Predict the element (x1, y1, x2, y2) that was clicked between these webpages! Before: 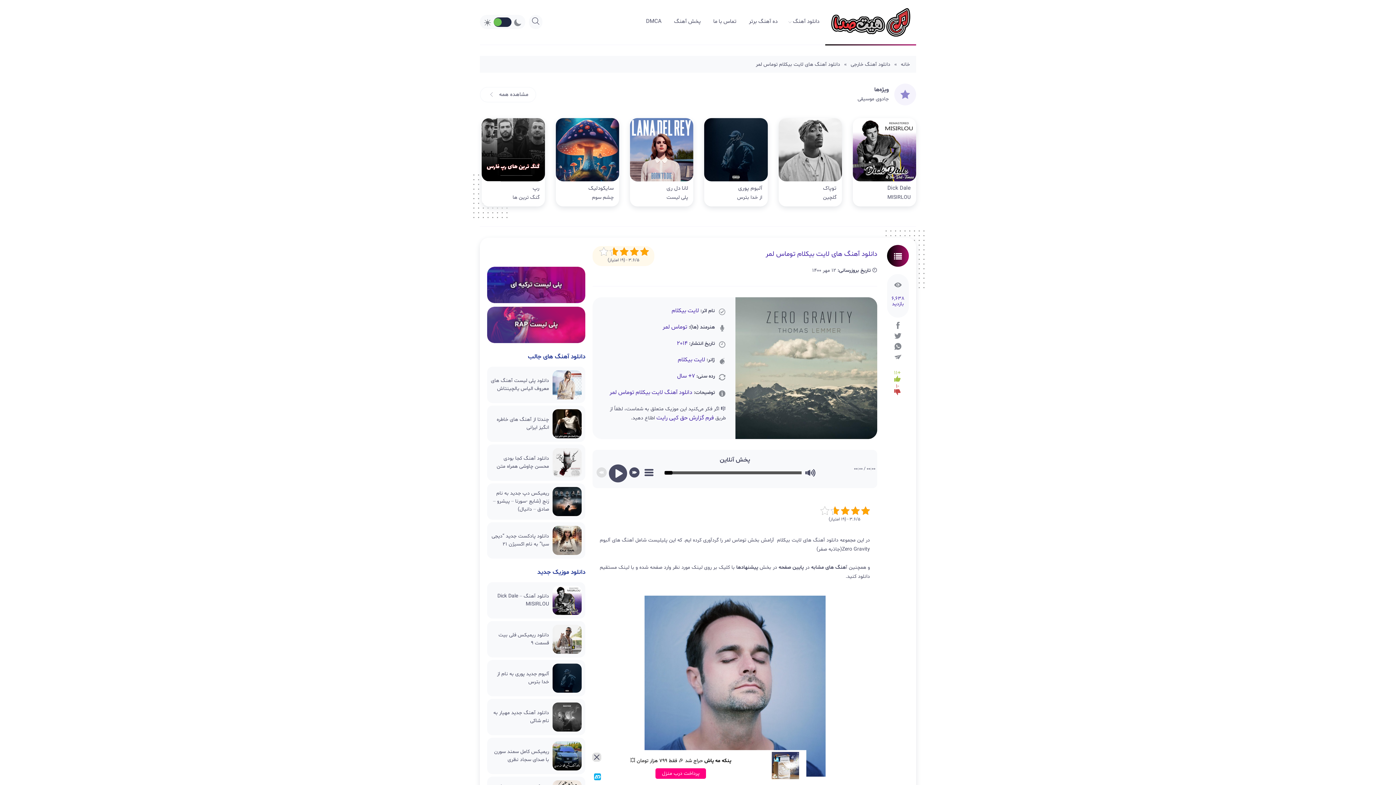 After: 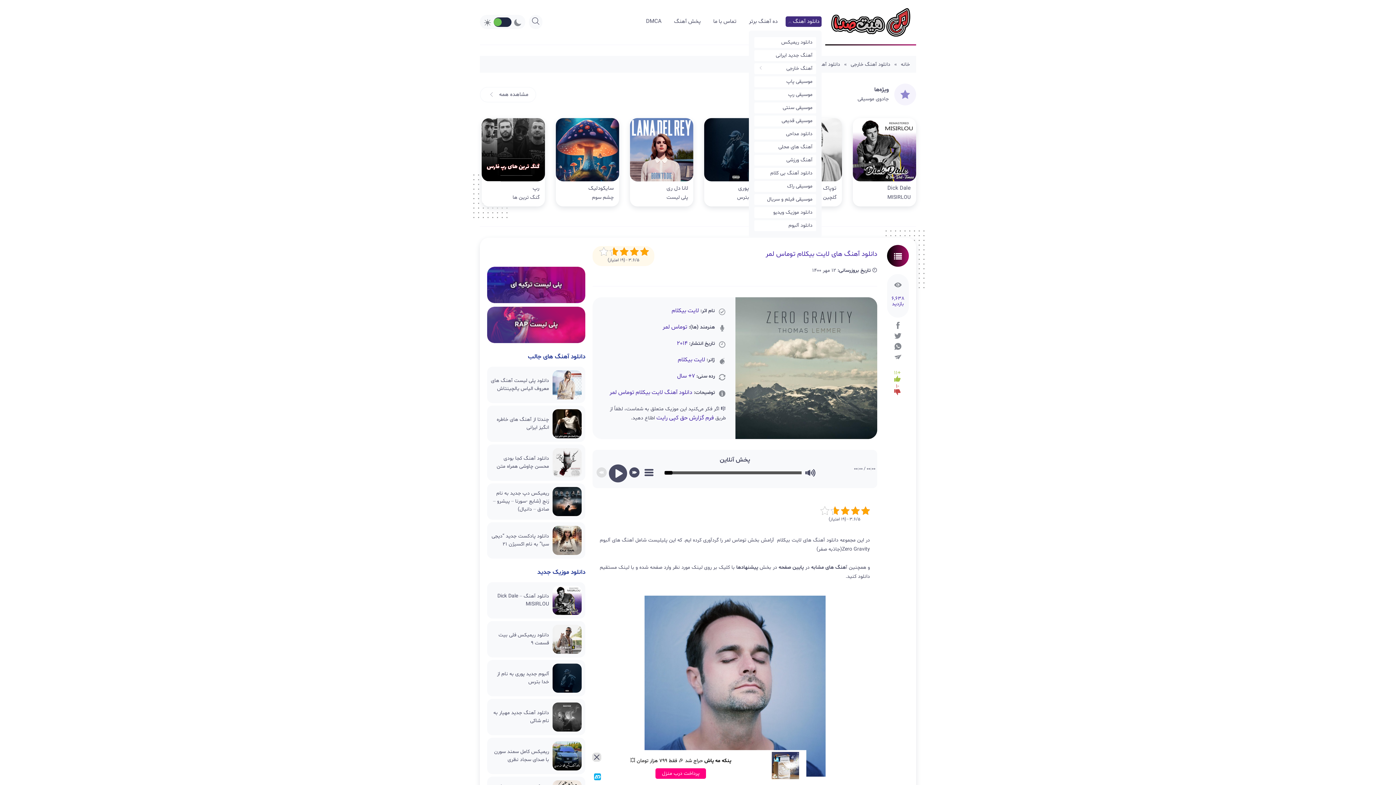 Action: label: دانلود آهنگ bbox: (788, 16, 821, 26)